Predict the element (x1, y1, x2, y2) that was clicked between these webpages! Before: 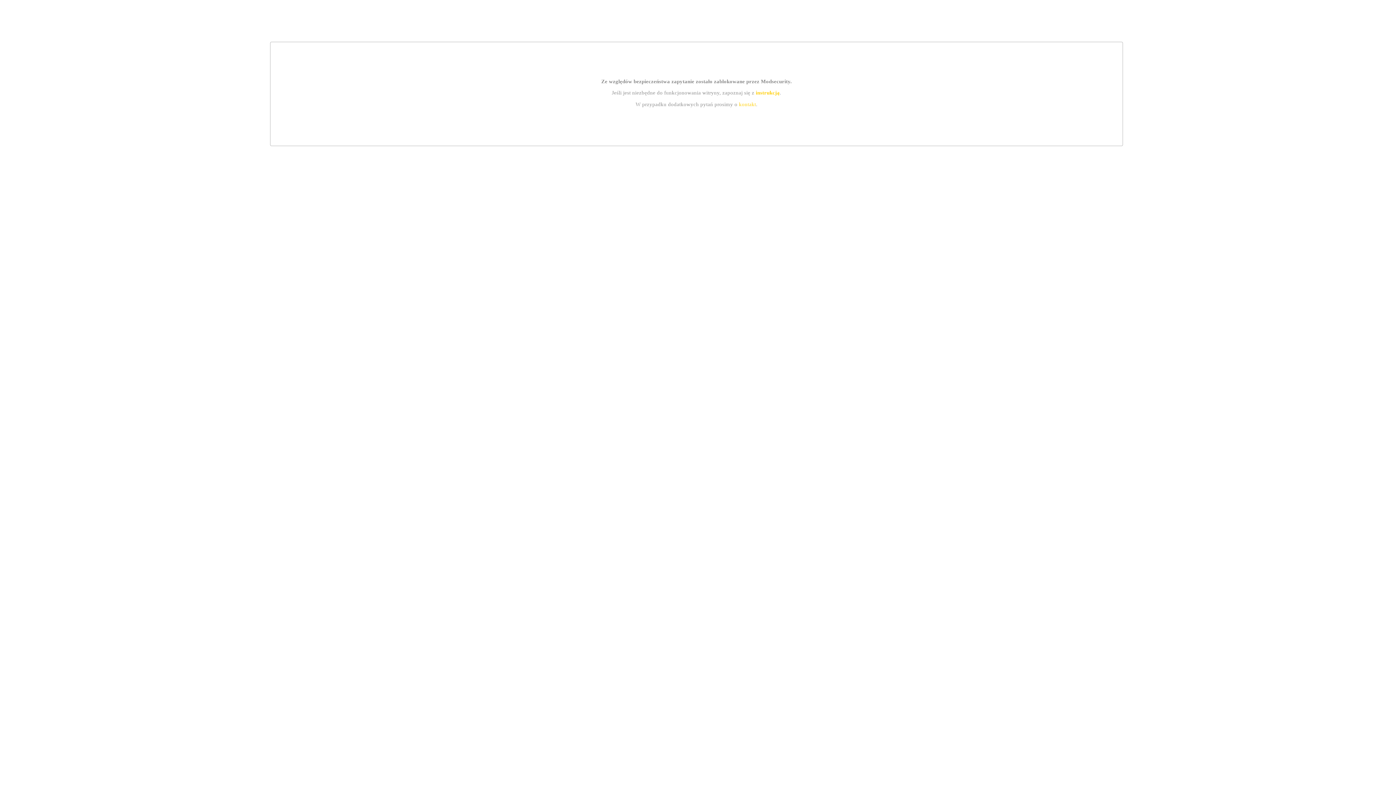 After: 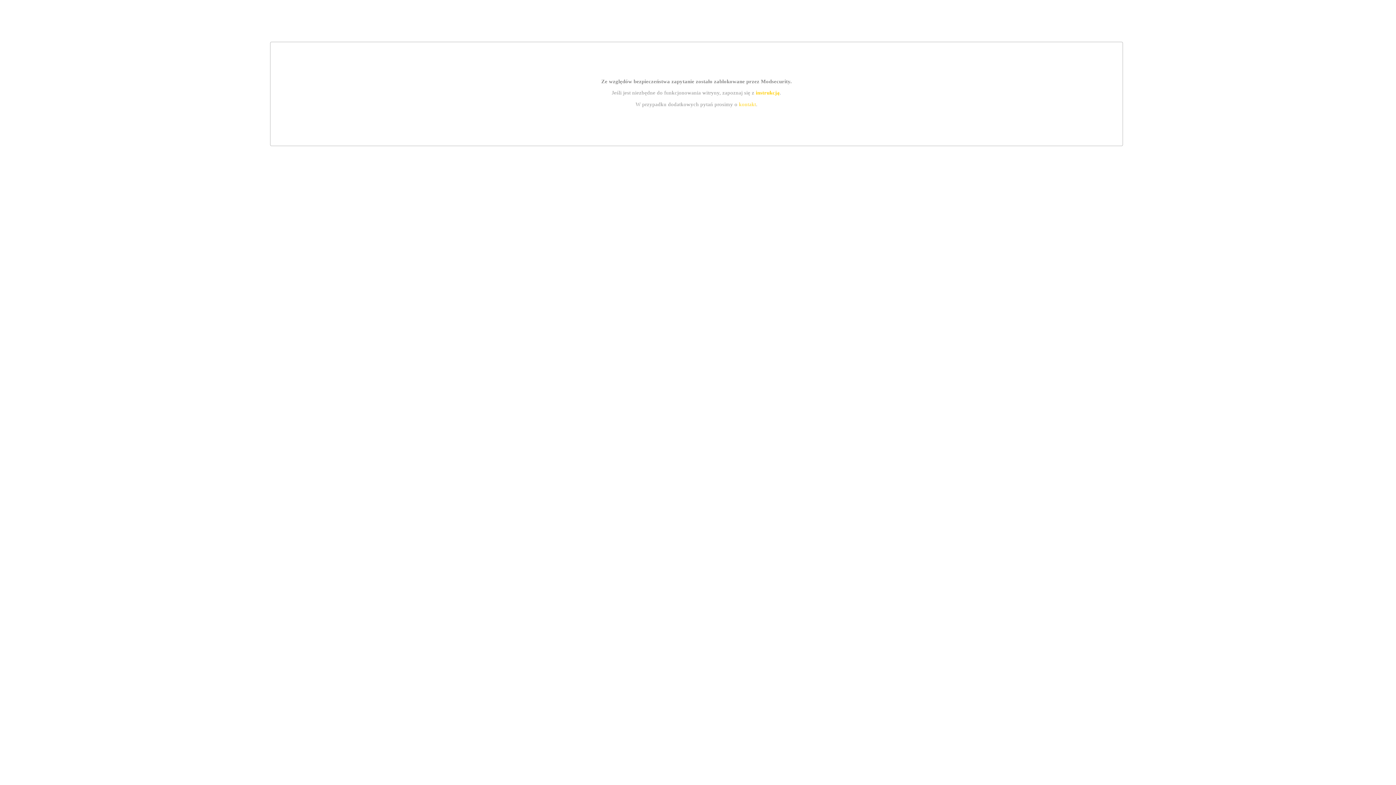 Action: bbox: (739, 101, 756, 107) label: kontakt